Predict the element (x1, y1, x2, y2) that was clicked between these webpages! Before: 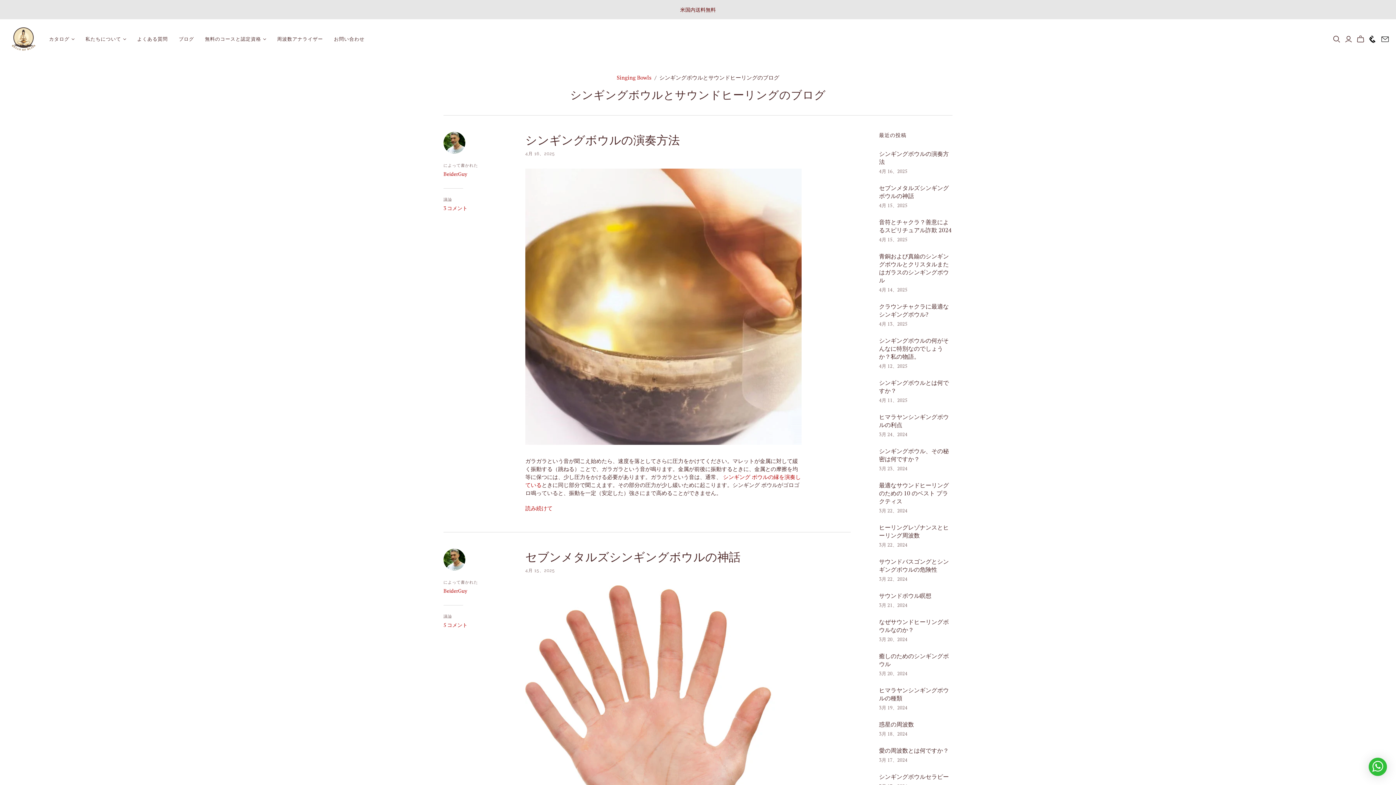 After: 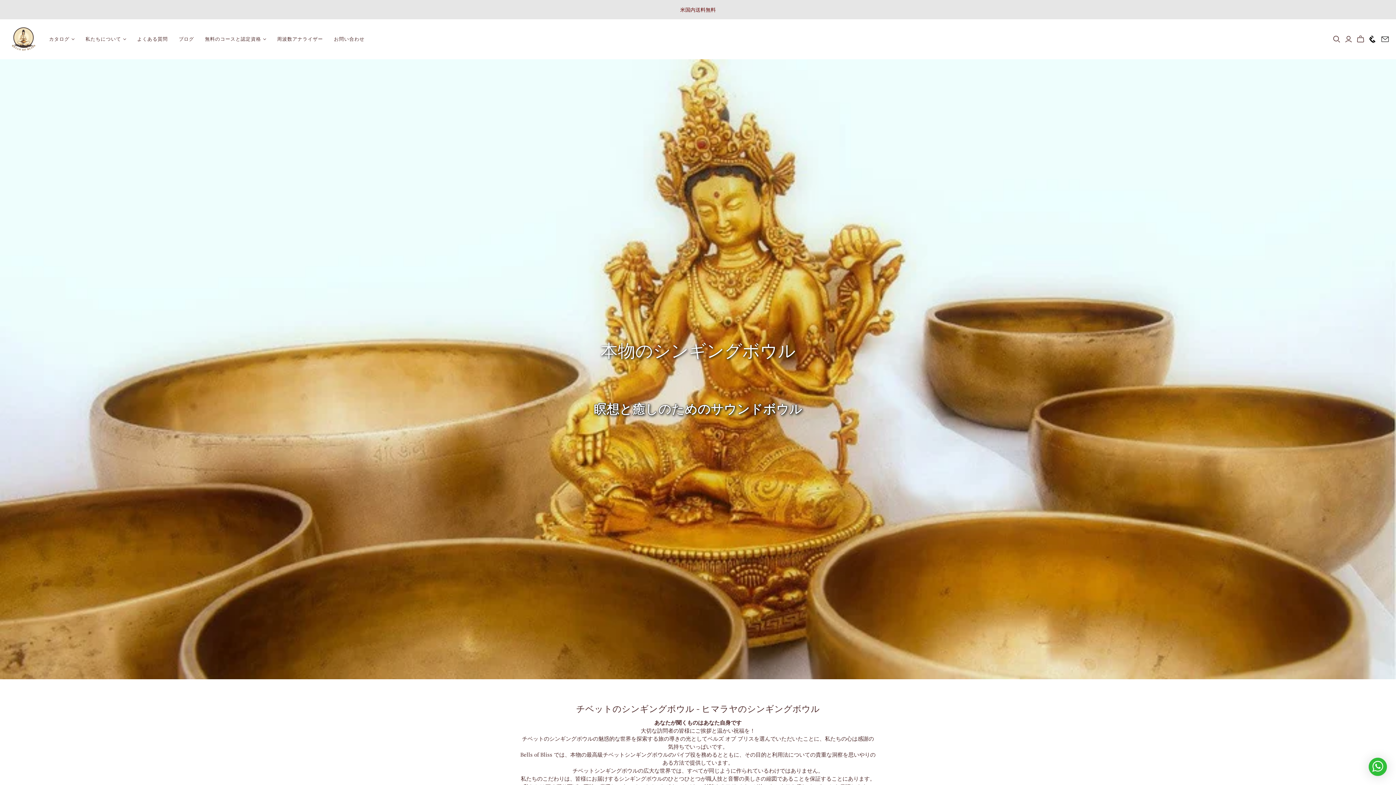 Action: bbox: (10, 26, 36, 52)